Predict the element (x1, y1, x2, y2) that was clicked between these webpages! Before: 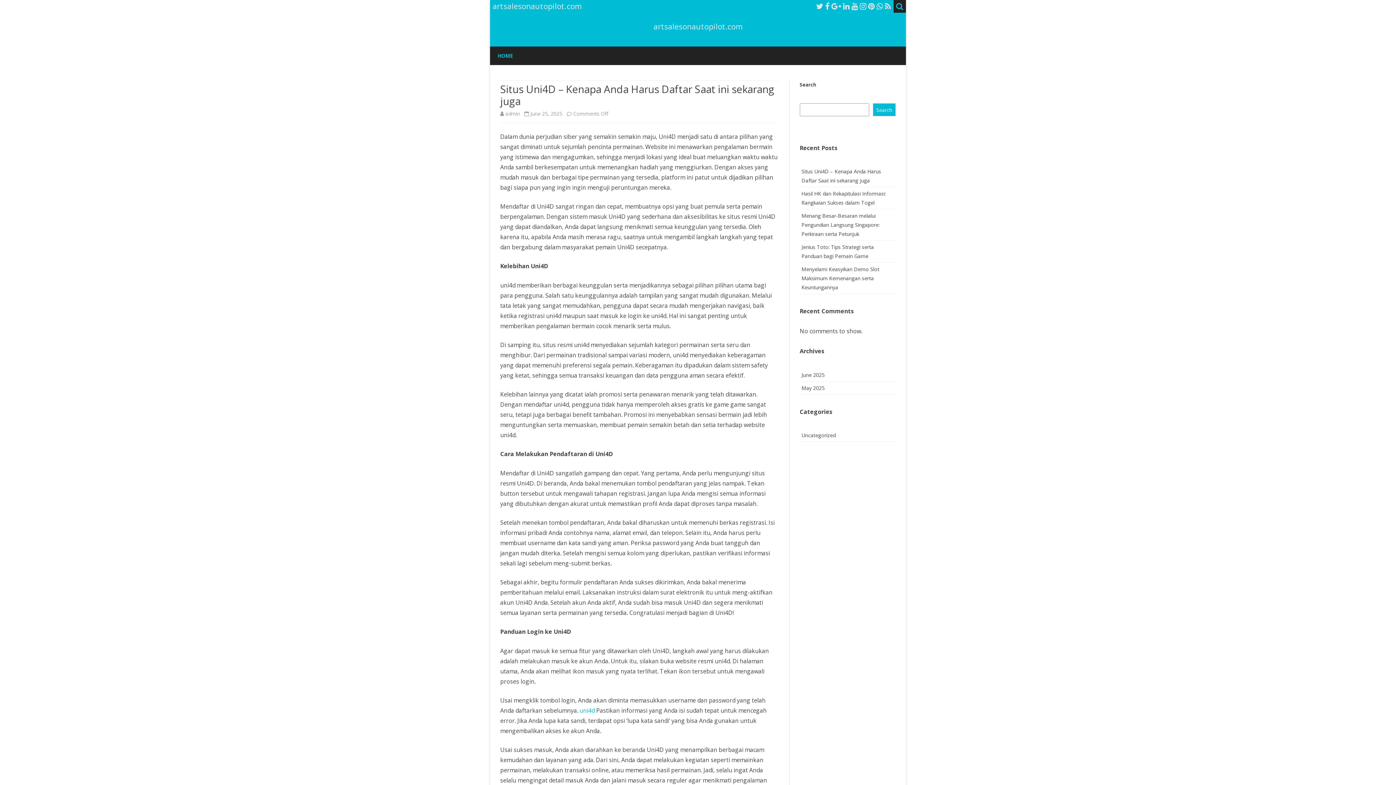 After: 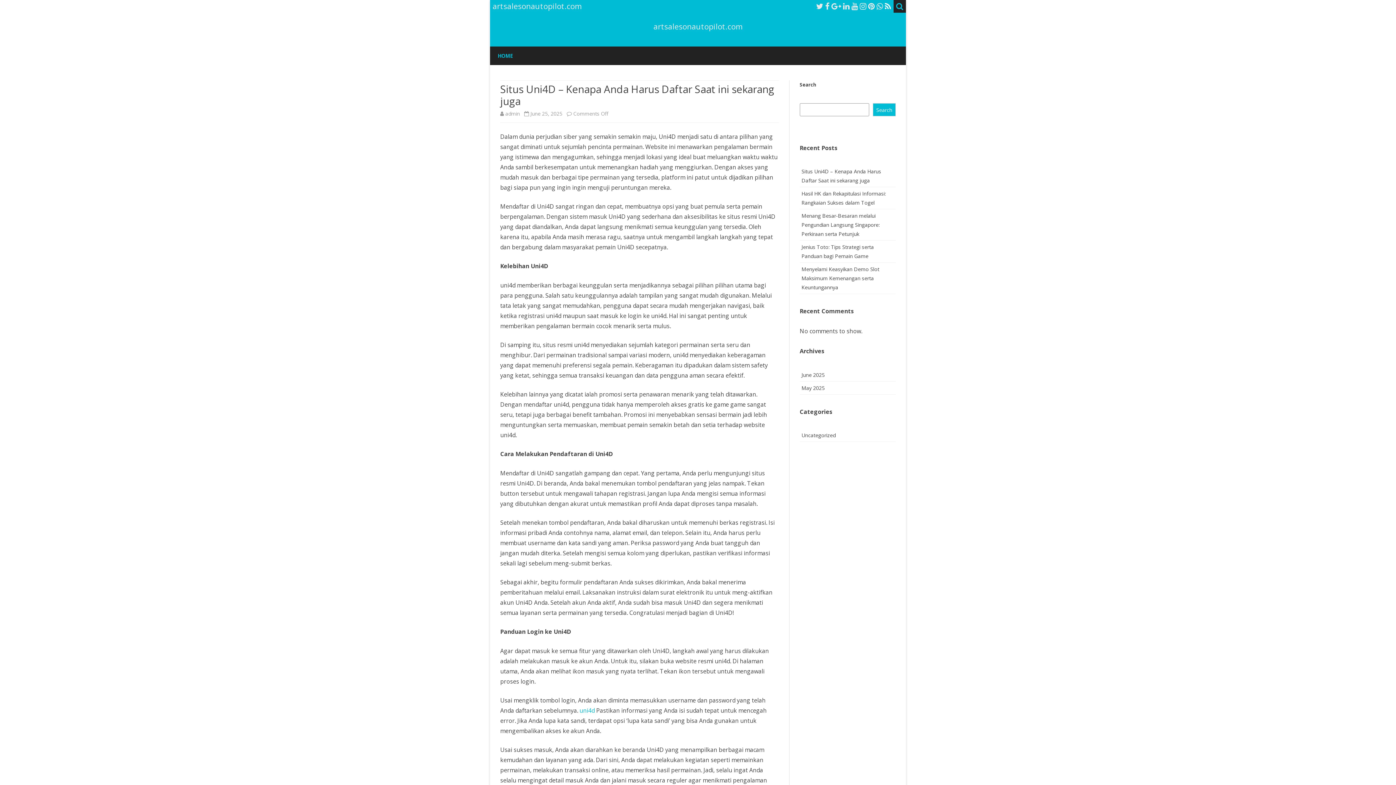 Action: bbox: (885, 1, 891, 11)